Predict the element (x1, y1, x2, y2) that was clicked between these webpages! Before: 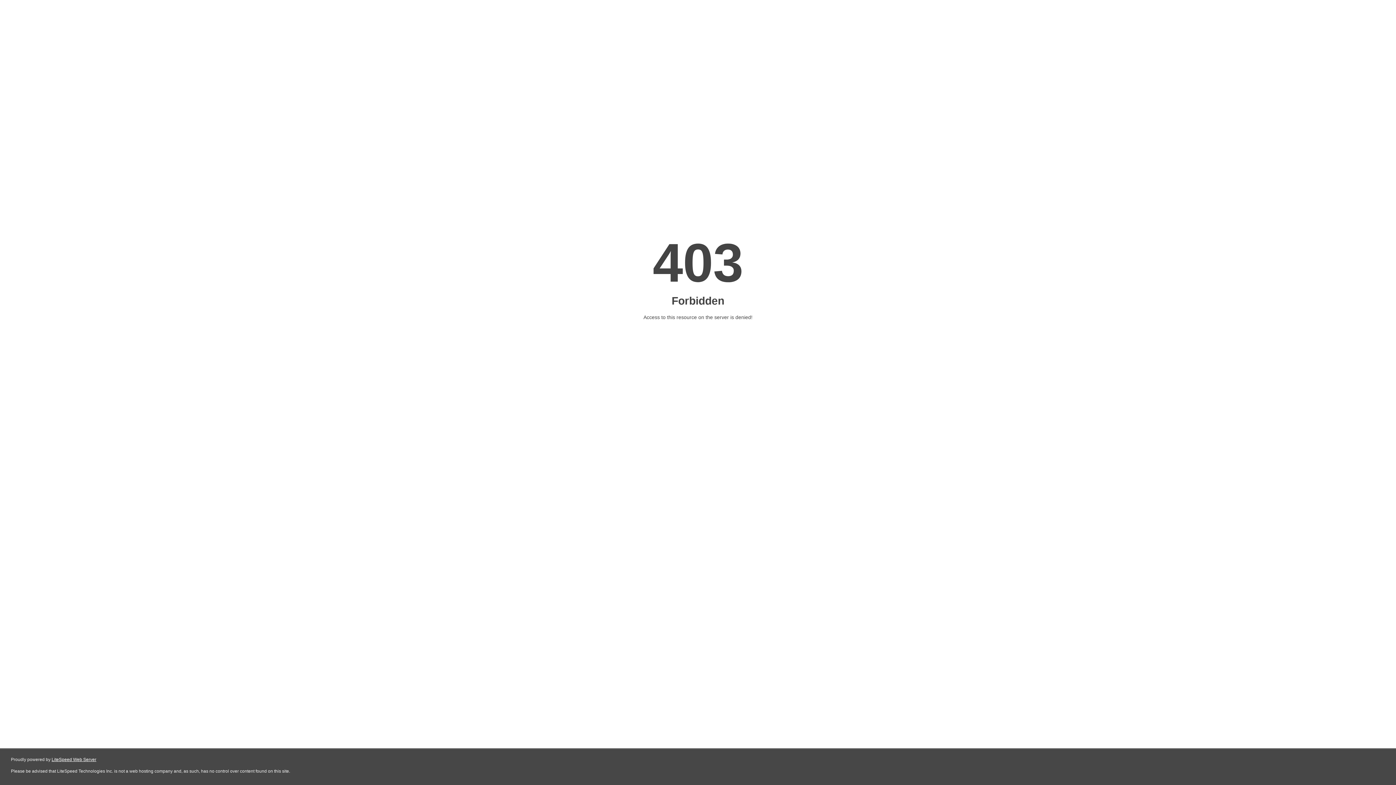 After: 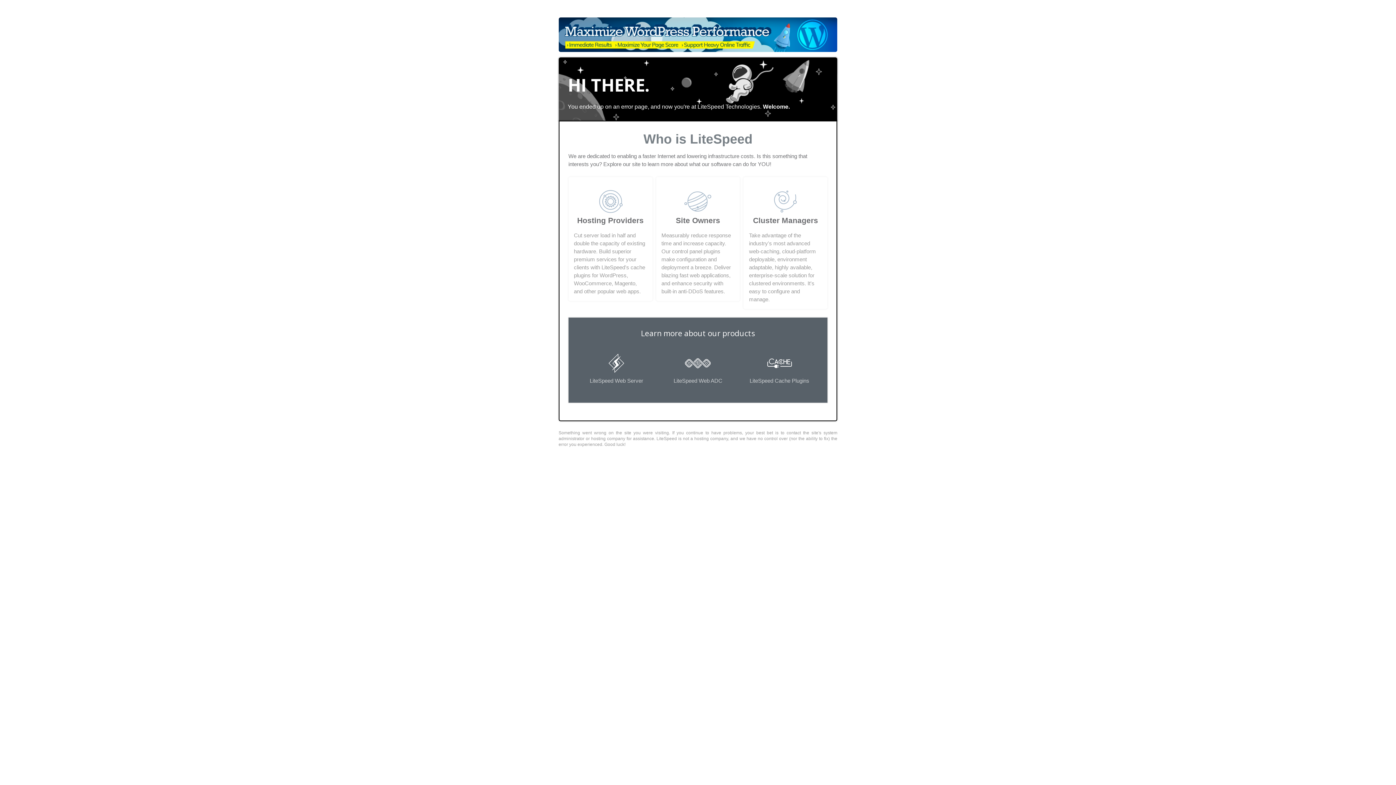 Action: bbox: (51, 757, 96, 762) label: LiteSpeed Web Server